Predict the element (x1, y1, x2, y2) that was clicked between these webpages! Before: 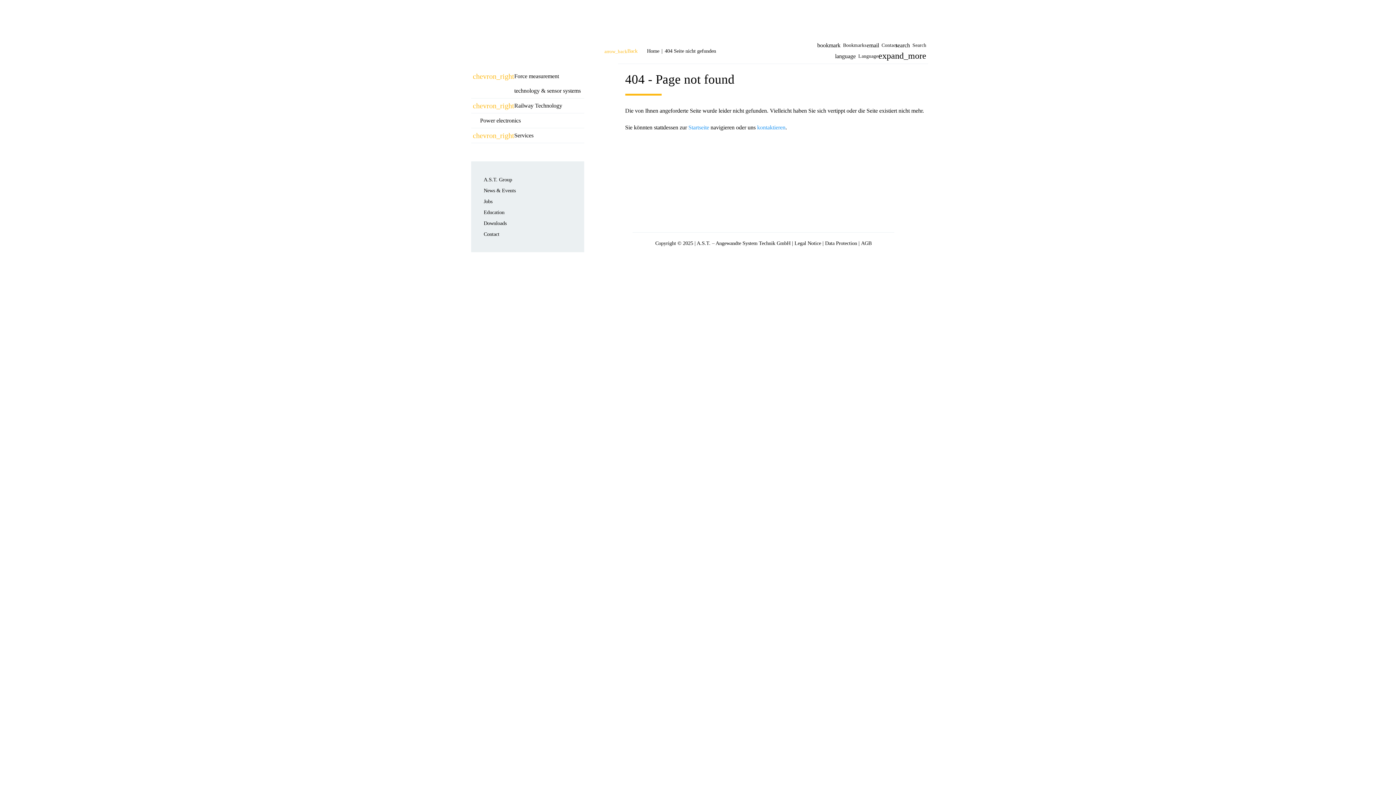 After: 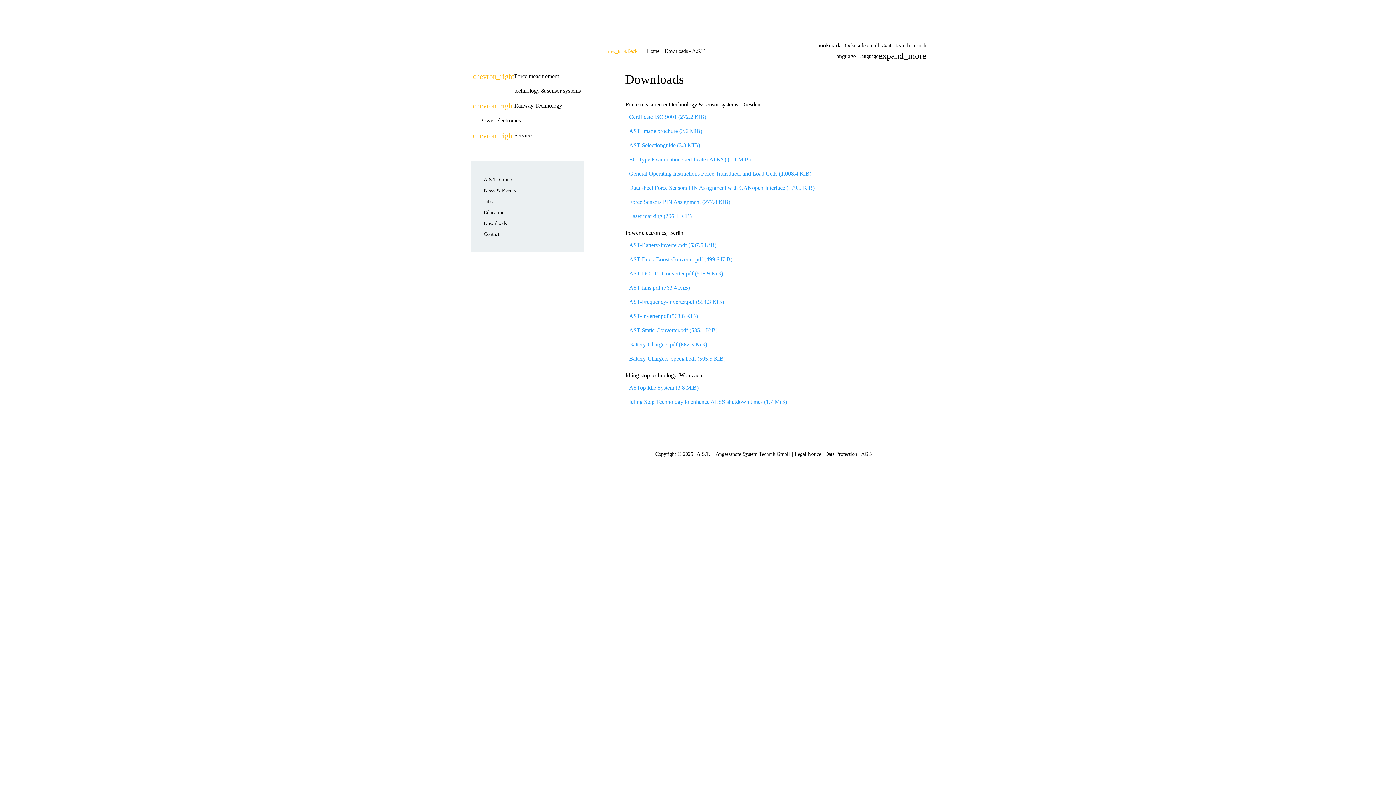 Action: label: Downloads bbox: (483, 217, 506, 228)